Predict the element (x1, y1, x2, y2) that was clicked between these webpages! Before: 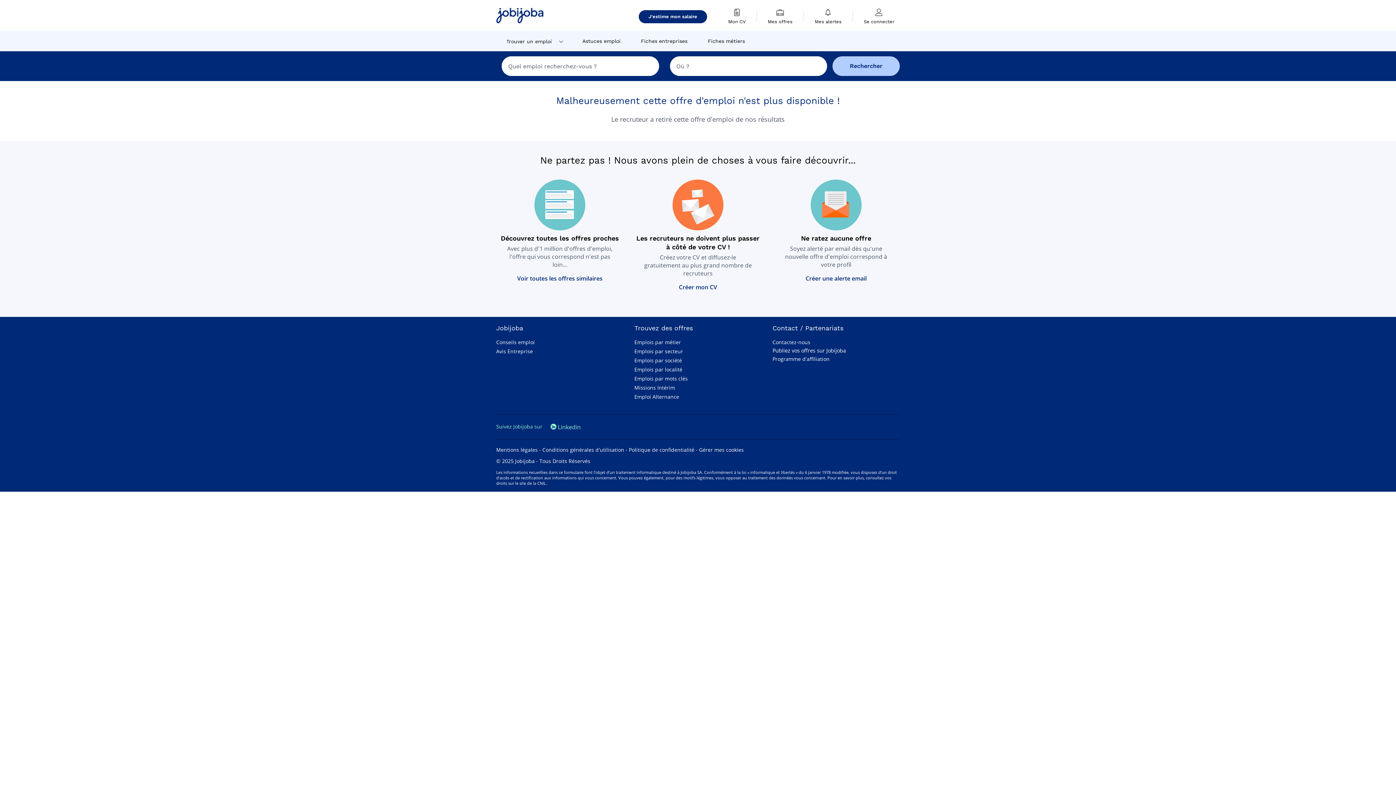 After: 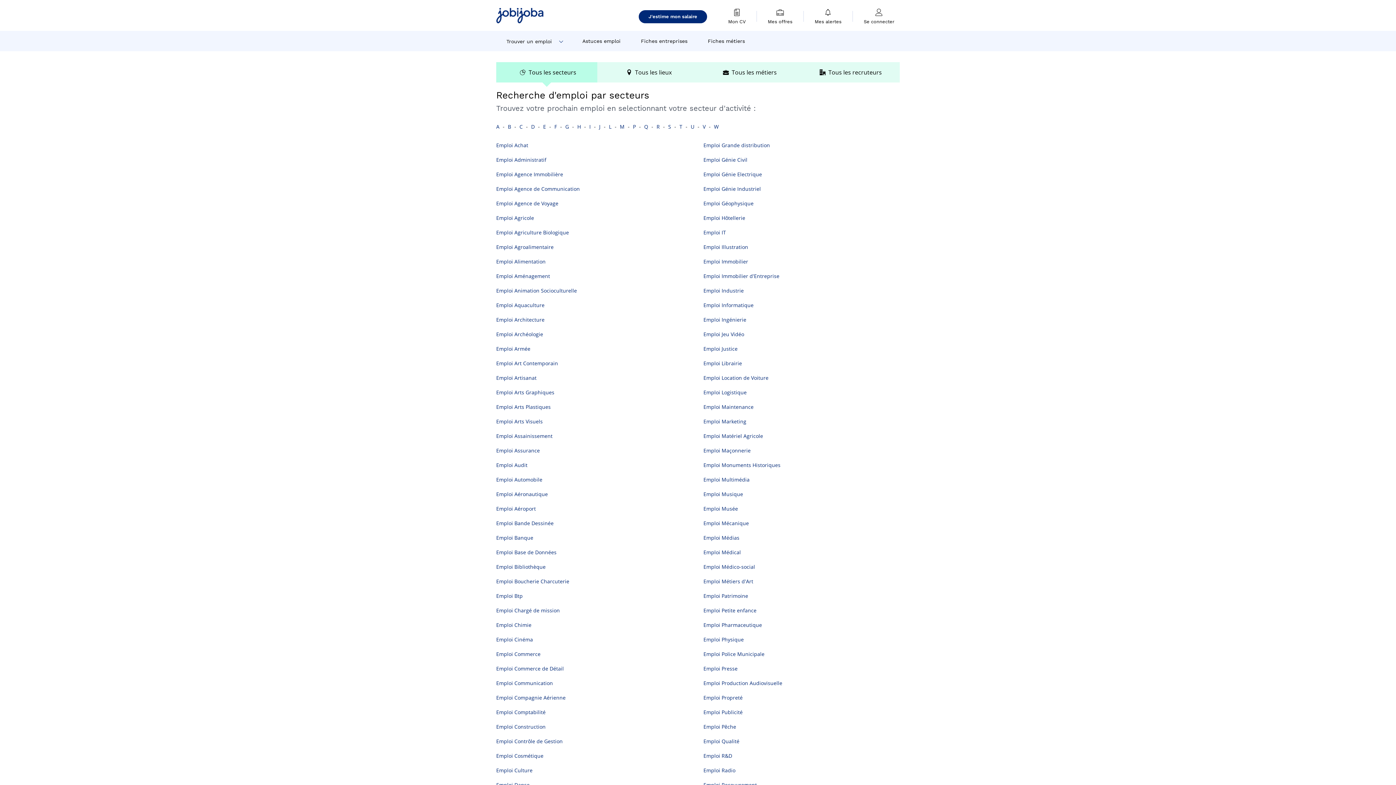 Action: label: Emplois par secteur bbox: (634, 347, 683, 354)